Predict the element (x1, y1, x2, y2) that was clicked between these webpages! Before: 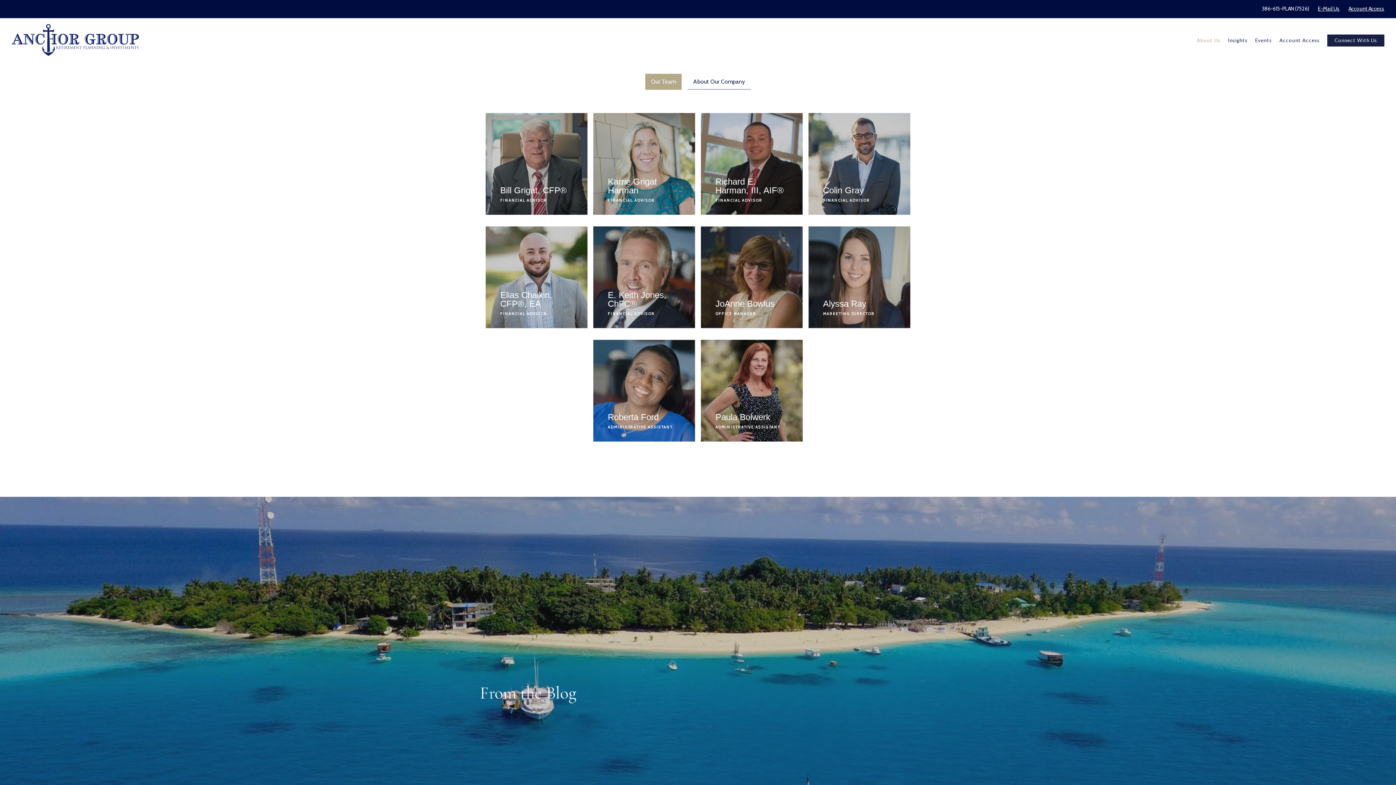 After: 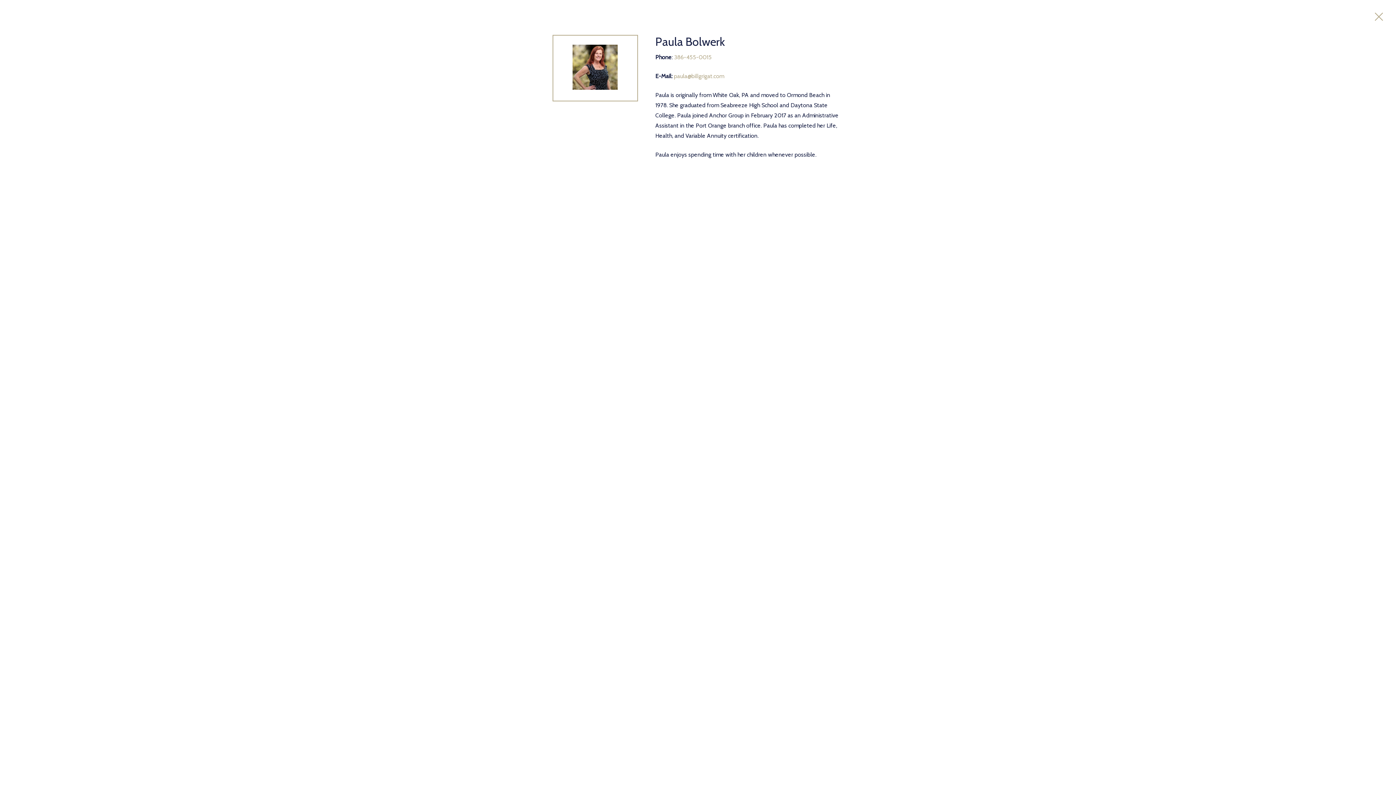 Action: label: Paula Bolwerk
ADMINISTRATIVE ASSISTANT
Read Bio  bbox: (701, 339, 802, 441)